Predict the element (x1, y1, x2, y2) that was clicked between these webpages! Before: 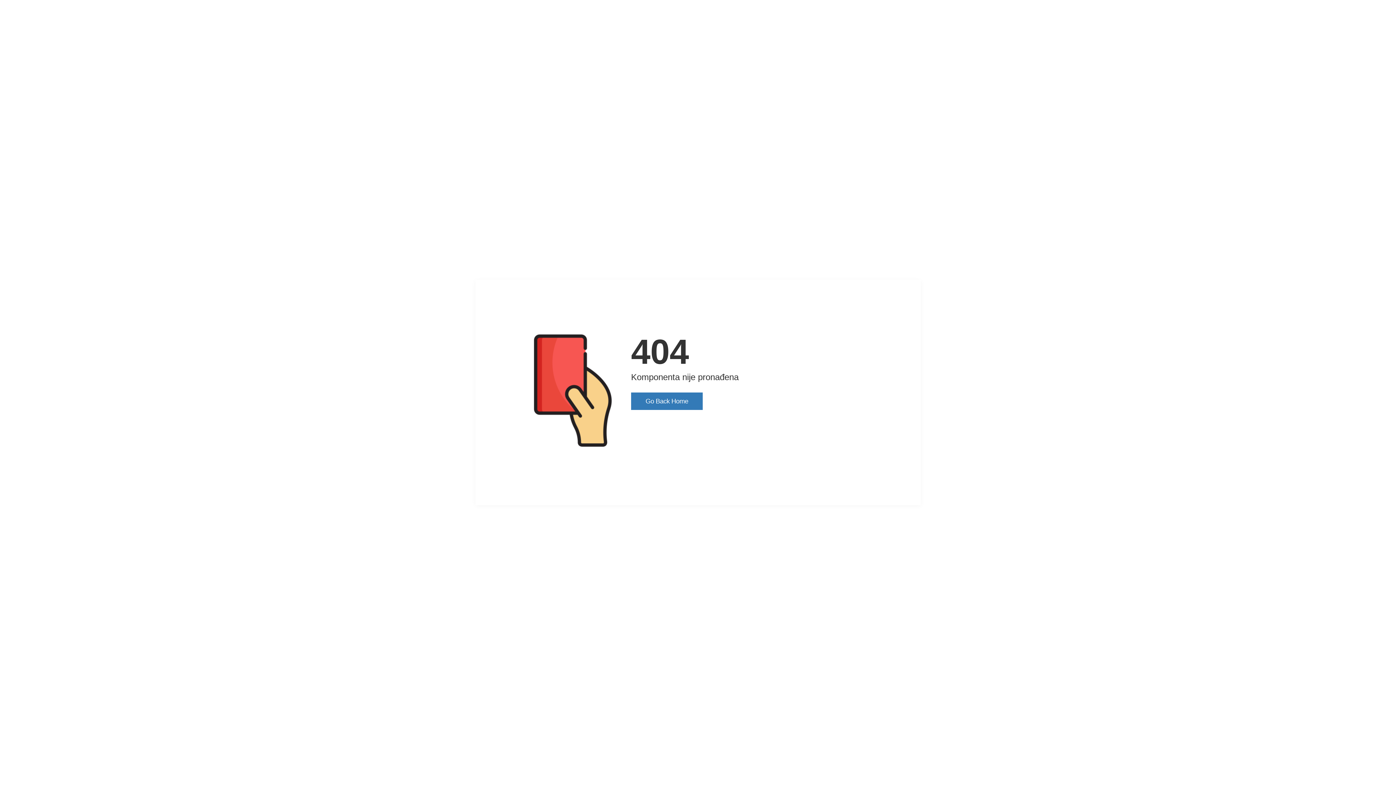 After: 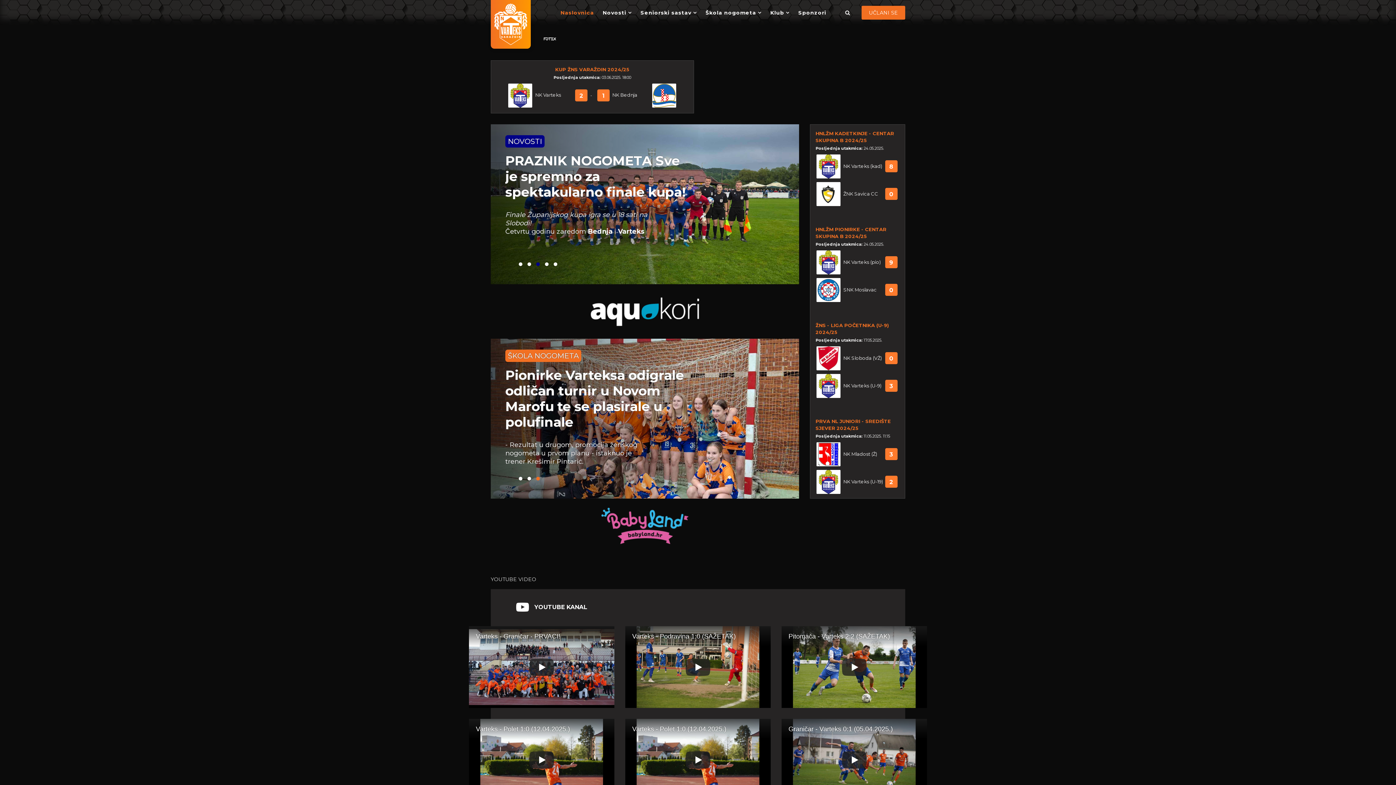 Action: bbox: (631, 392, 703, 410) label: Go Back Home